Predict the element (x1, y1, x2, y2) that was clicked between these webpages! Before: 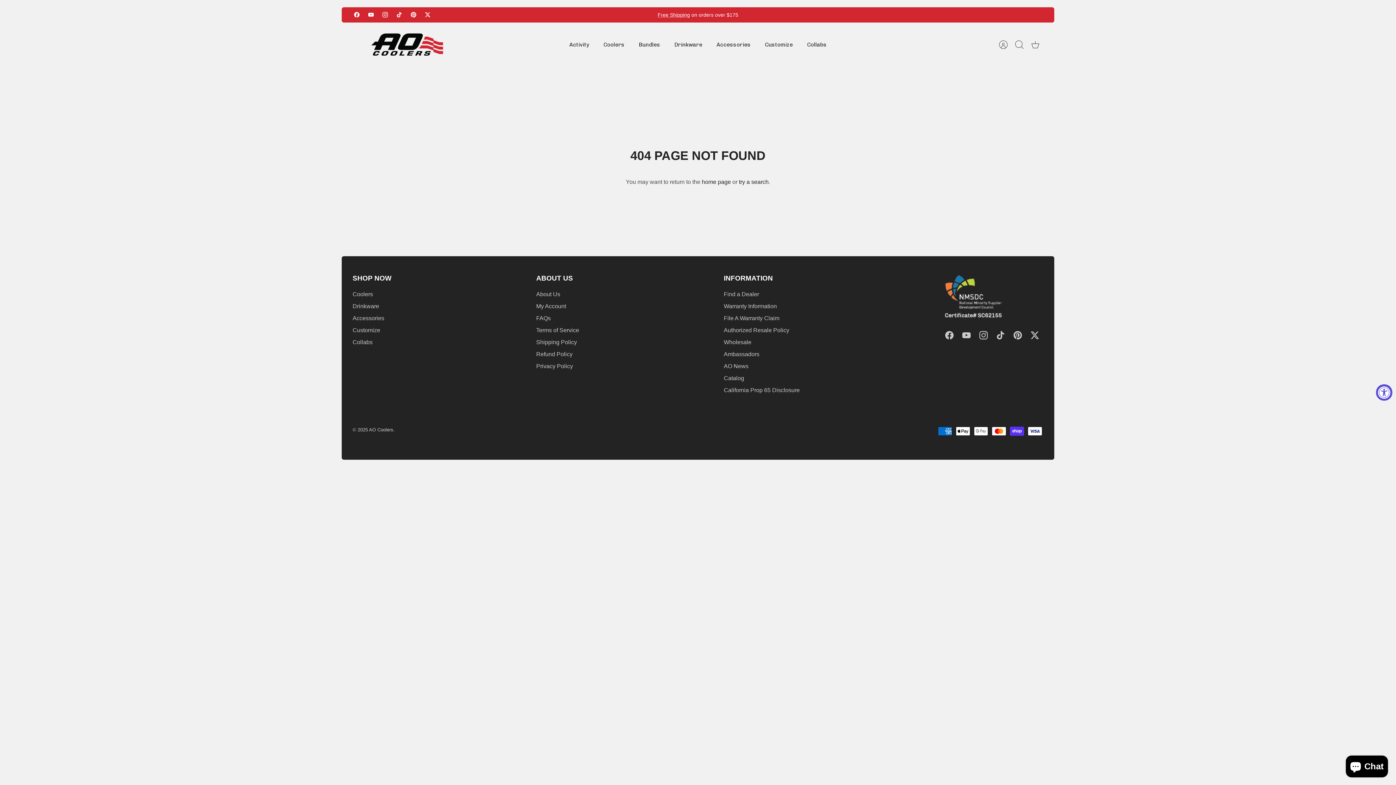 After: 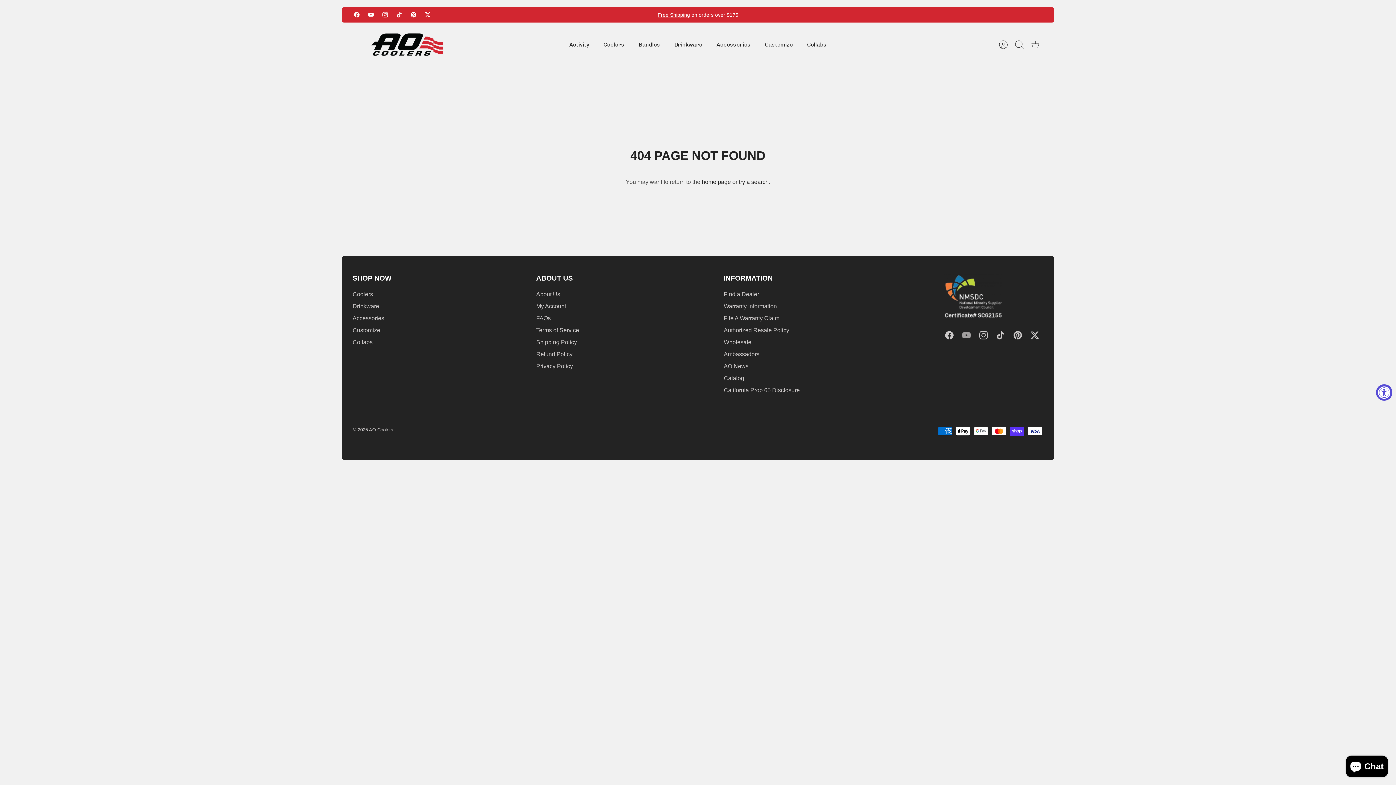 Action: label: Youtube bbox: (958, 327, 975, 343)